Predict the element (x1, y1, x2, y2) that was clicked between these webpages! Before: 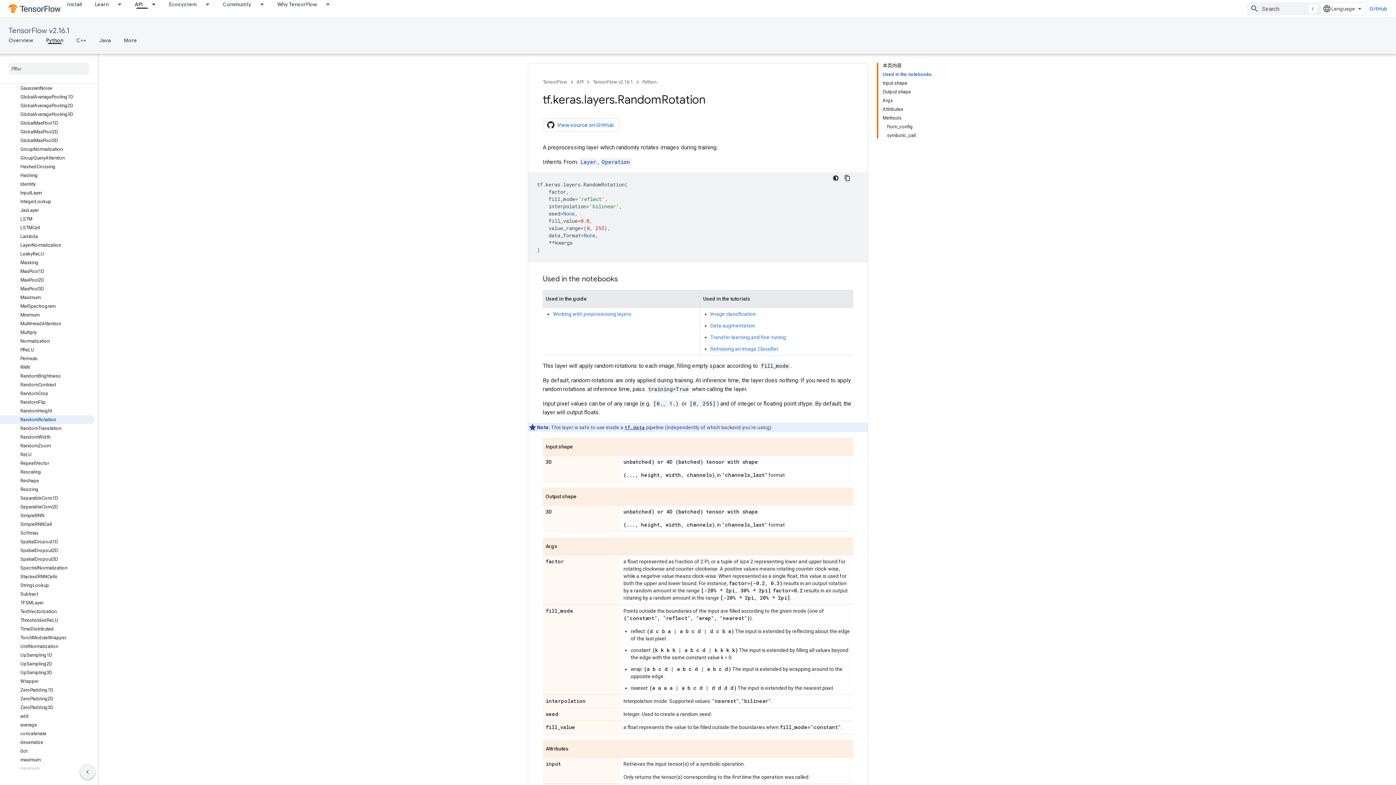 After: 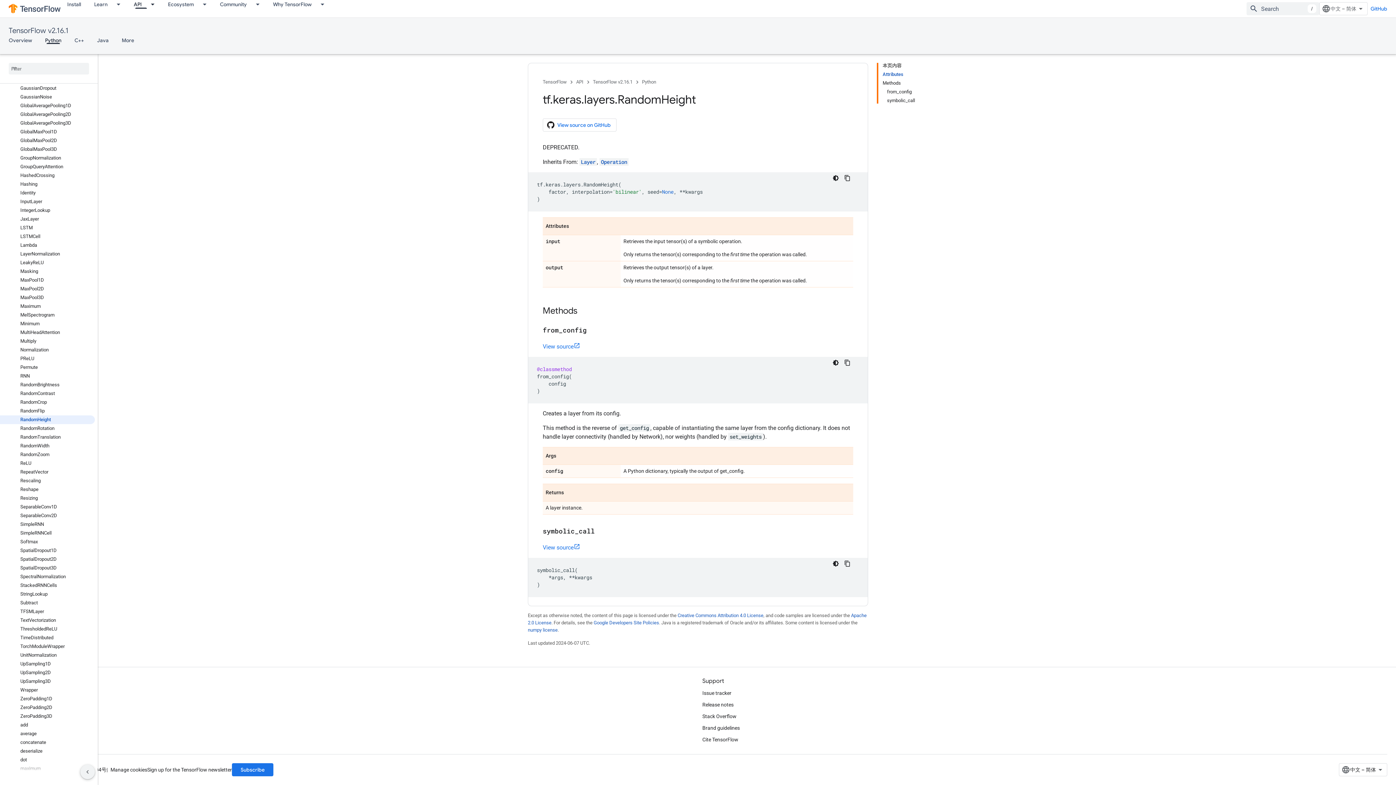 Action: label: RandomHeight bbox: (0, 406, 94, 415)